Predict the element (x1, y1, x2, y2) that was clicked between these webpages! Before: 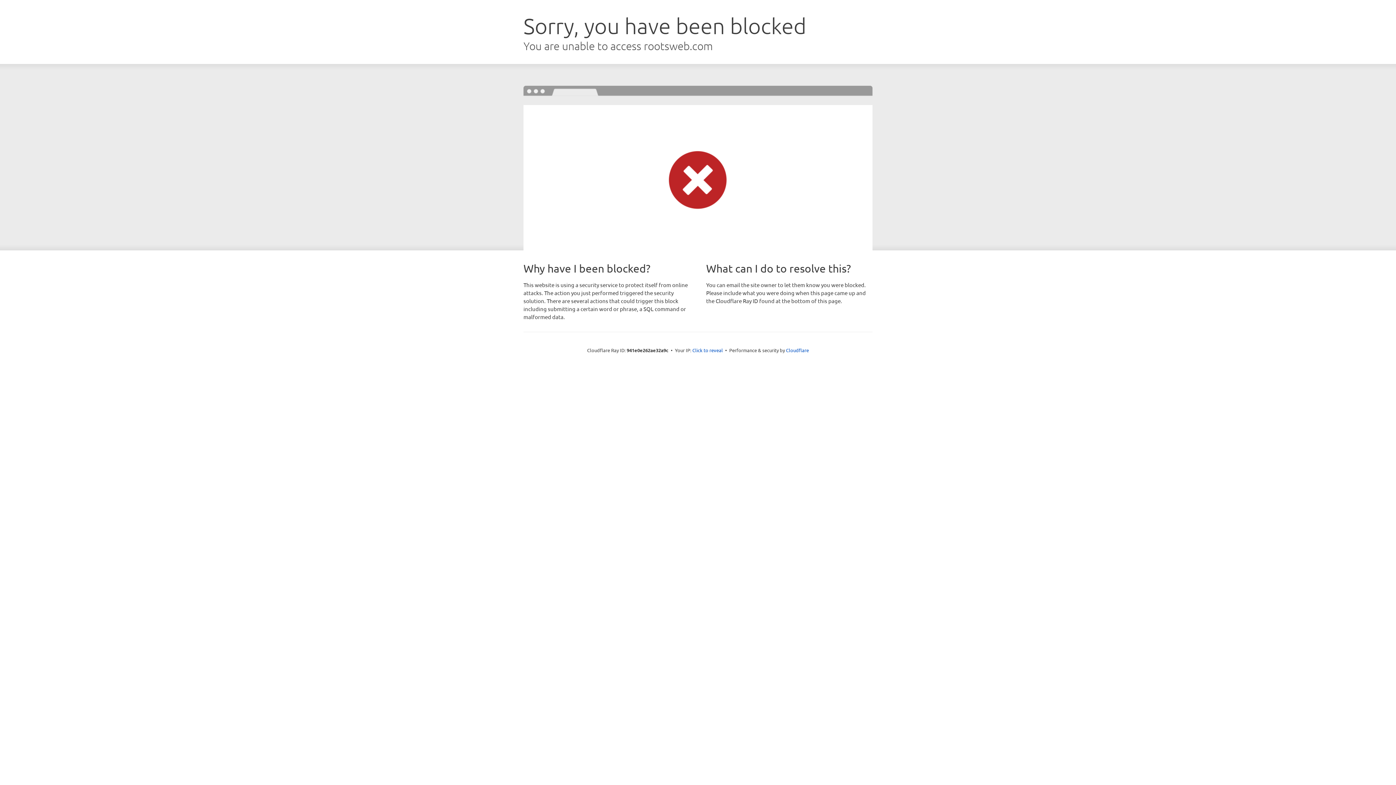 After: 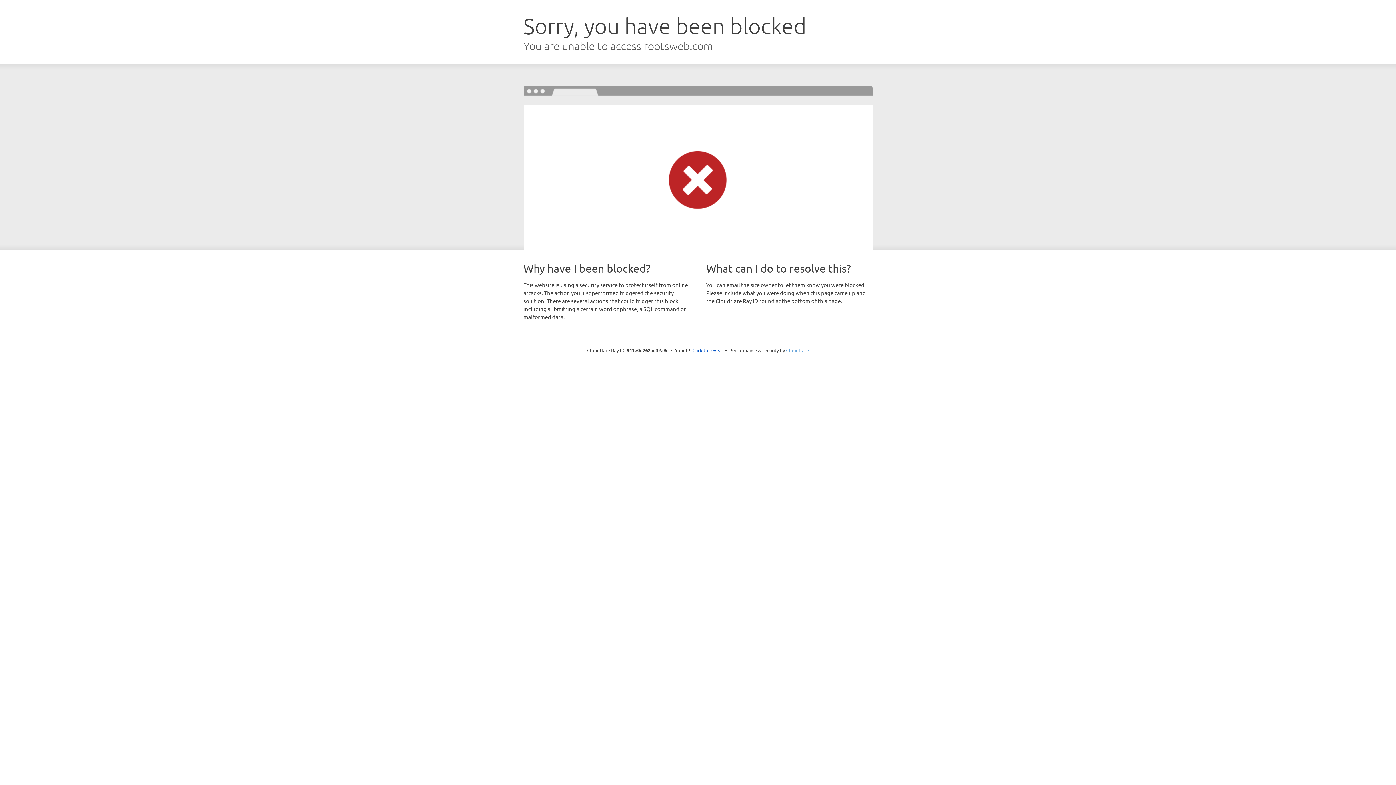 Action: label: Cloudflare bbox: (786, 347, 809, 353)